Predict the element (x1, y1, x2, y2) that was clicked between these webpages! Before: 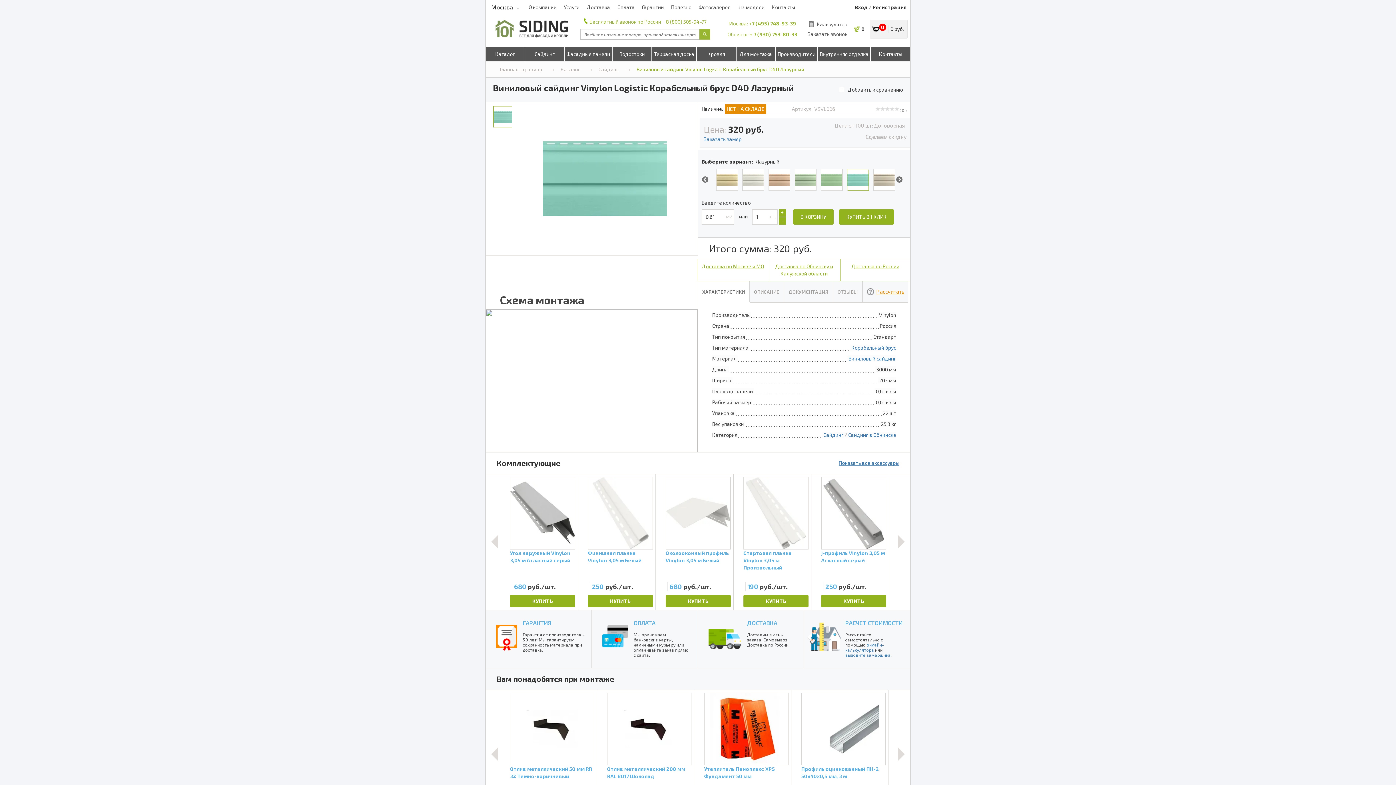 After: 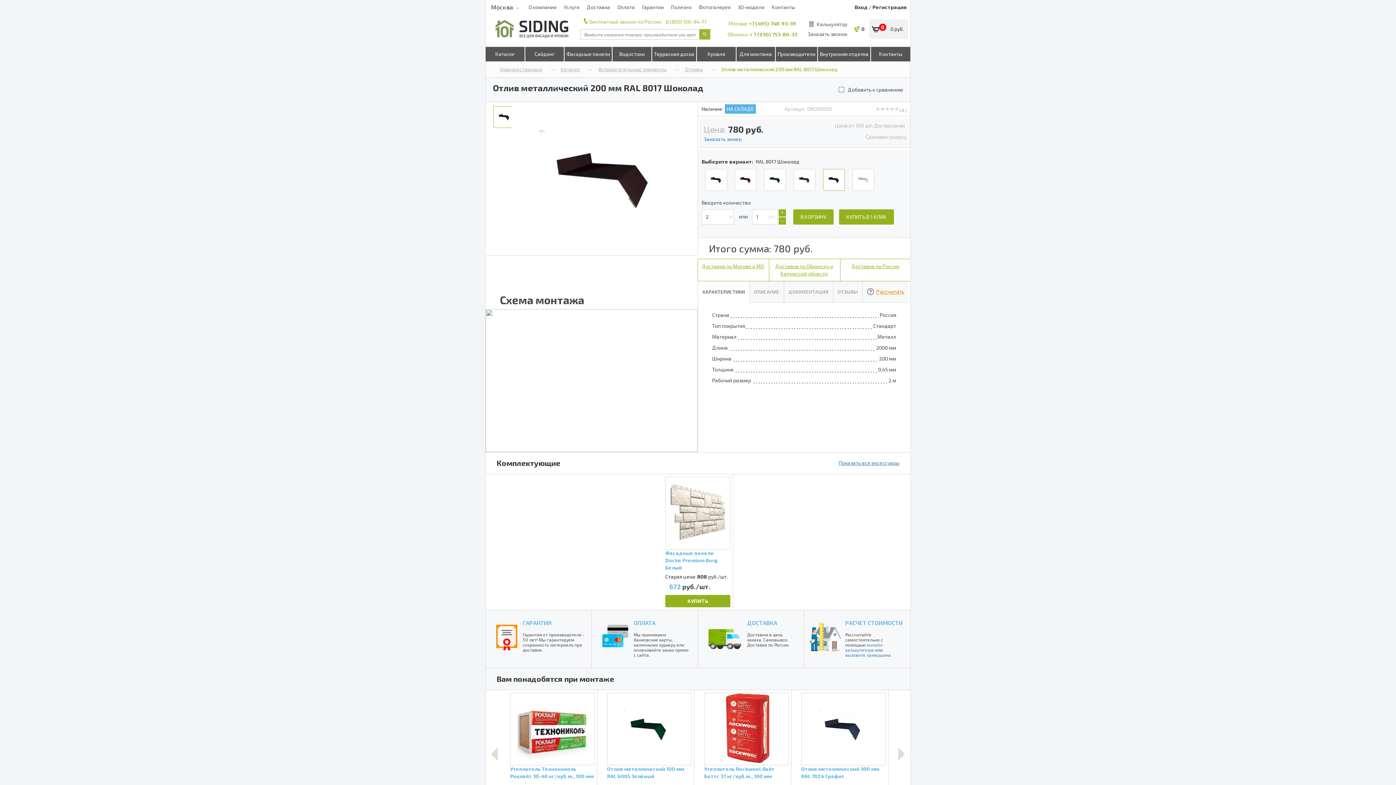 Action: label: Отлив металлический 200 мм RAL 8017 Шоколад bbox: (607, 765, 691, 789)